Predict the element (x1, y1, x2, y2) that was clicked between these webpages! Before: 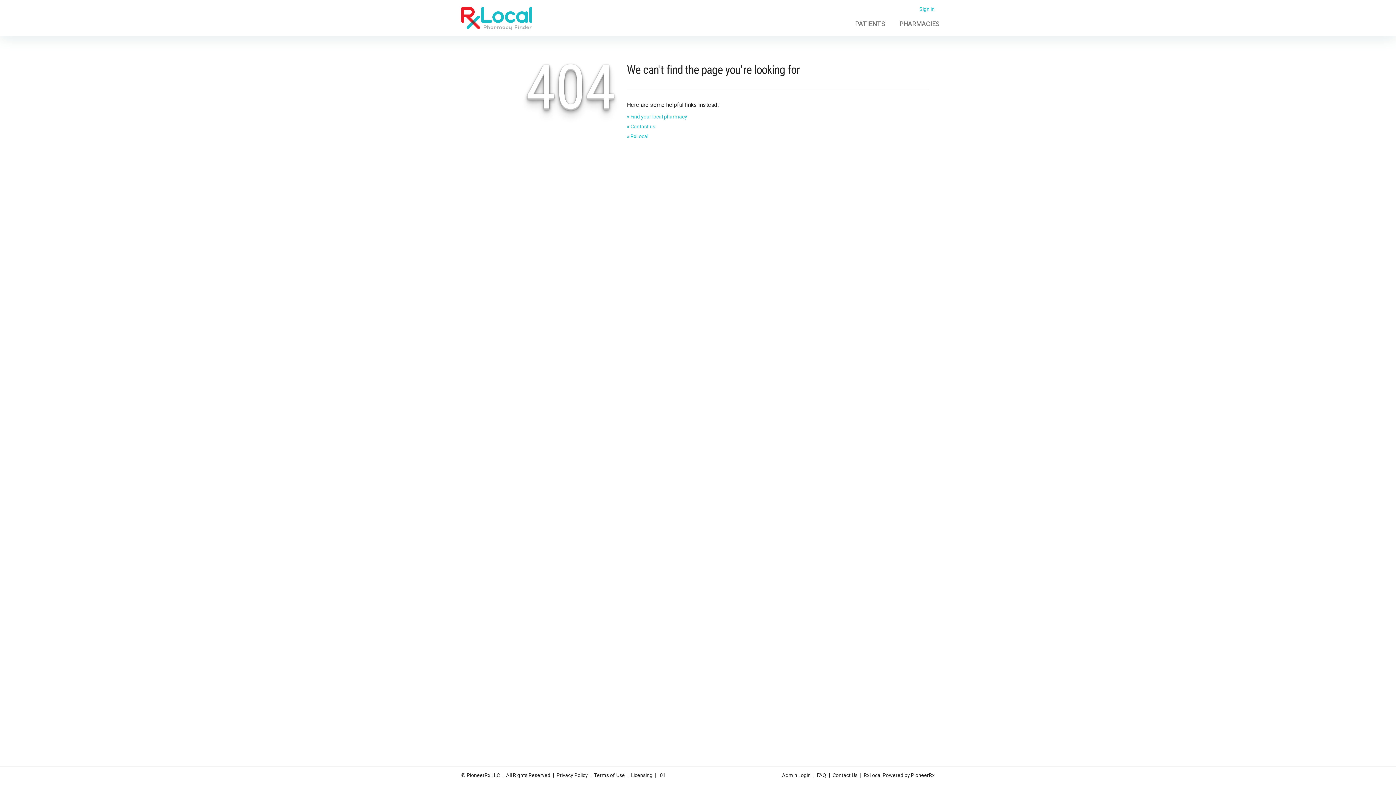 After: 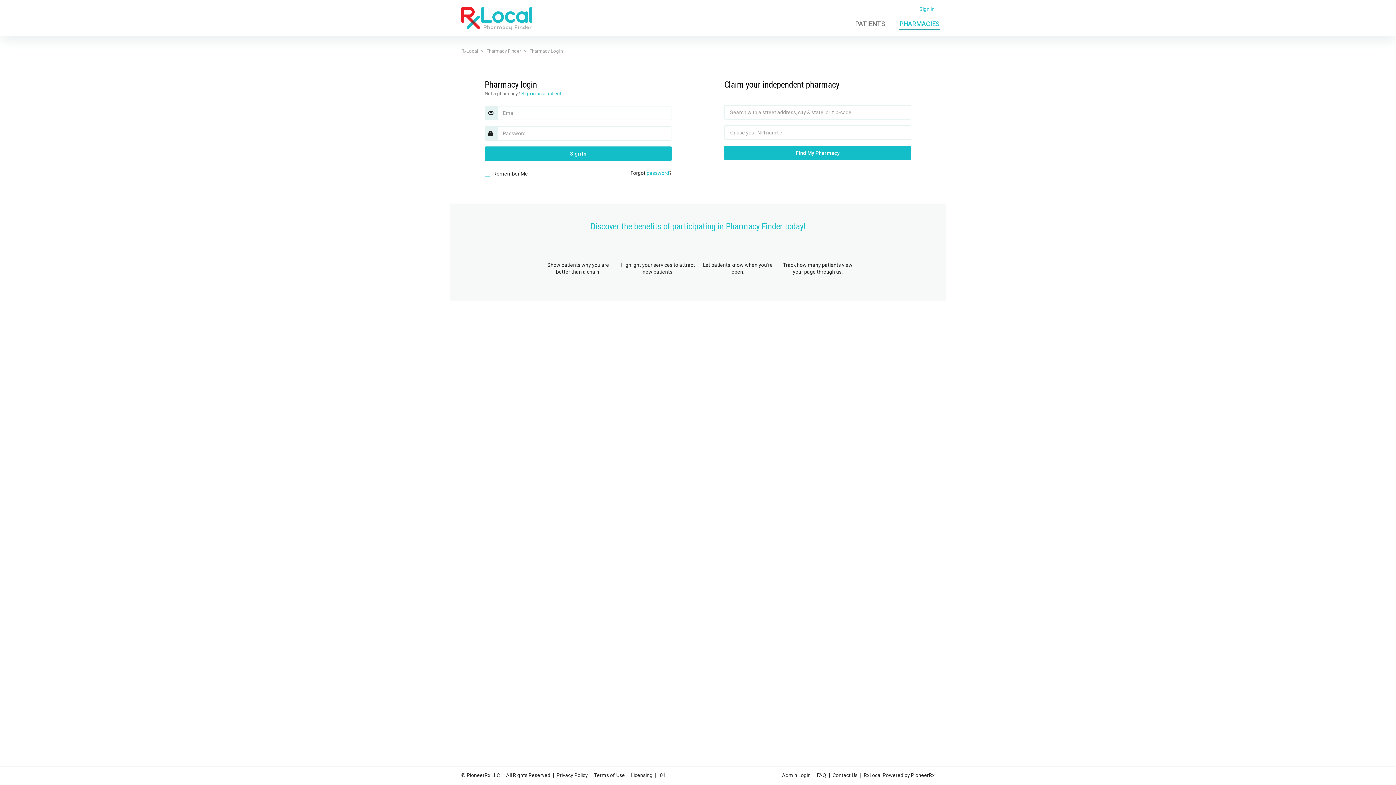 Action: bbox: (893, 15, 940, 30) label: PHARMACIES